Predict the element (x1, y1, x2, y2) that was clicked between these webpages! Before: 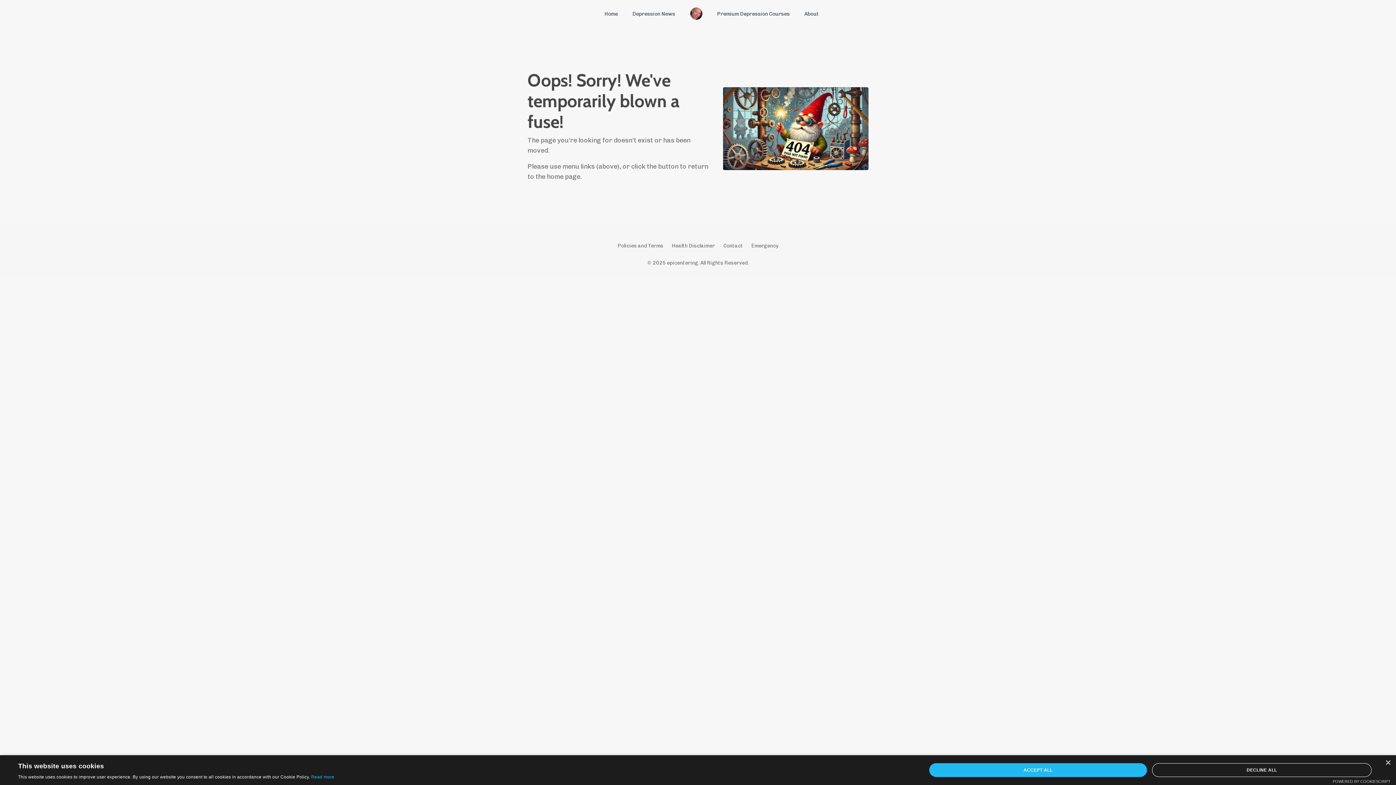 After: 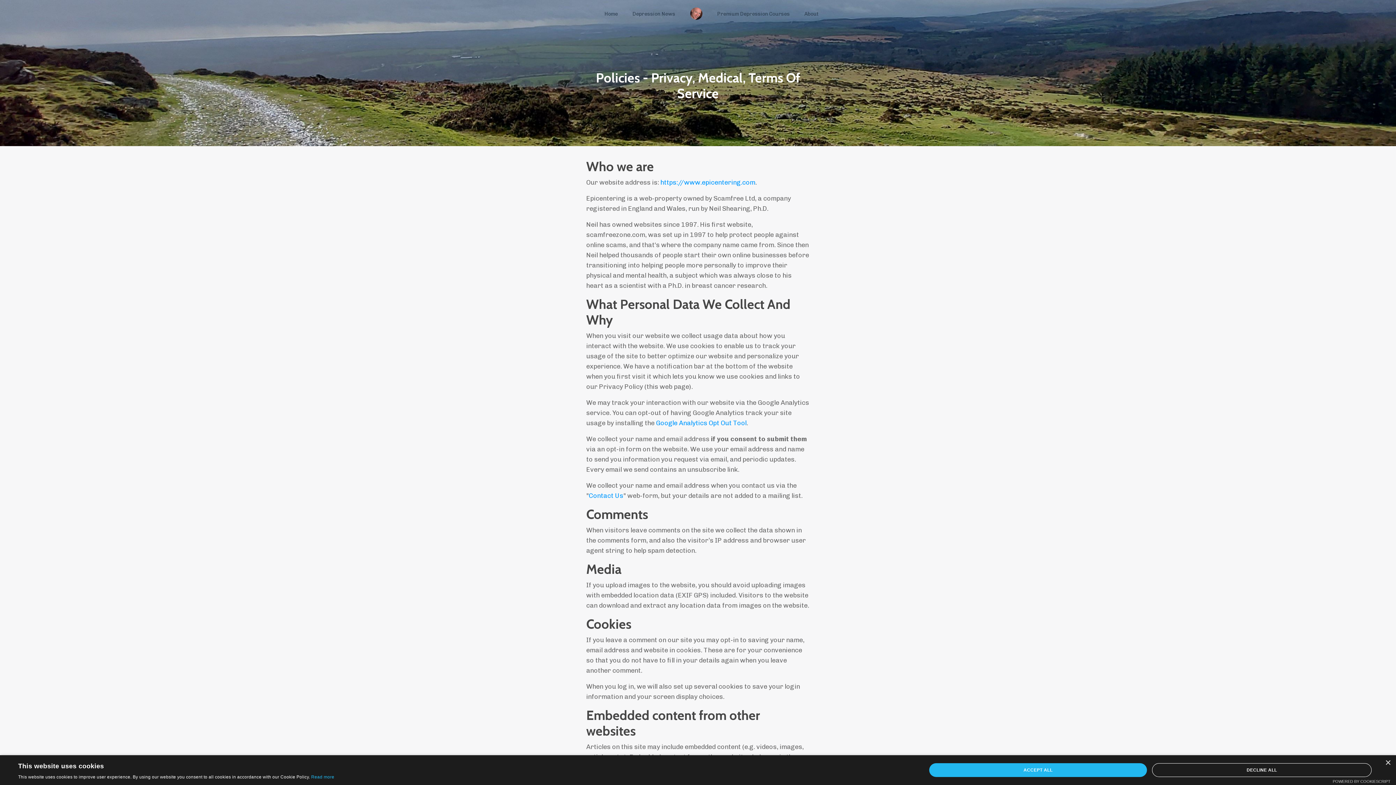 Action: bbox: (617, 242, 663, 248) label: Policies and Terms